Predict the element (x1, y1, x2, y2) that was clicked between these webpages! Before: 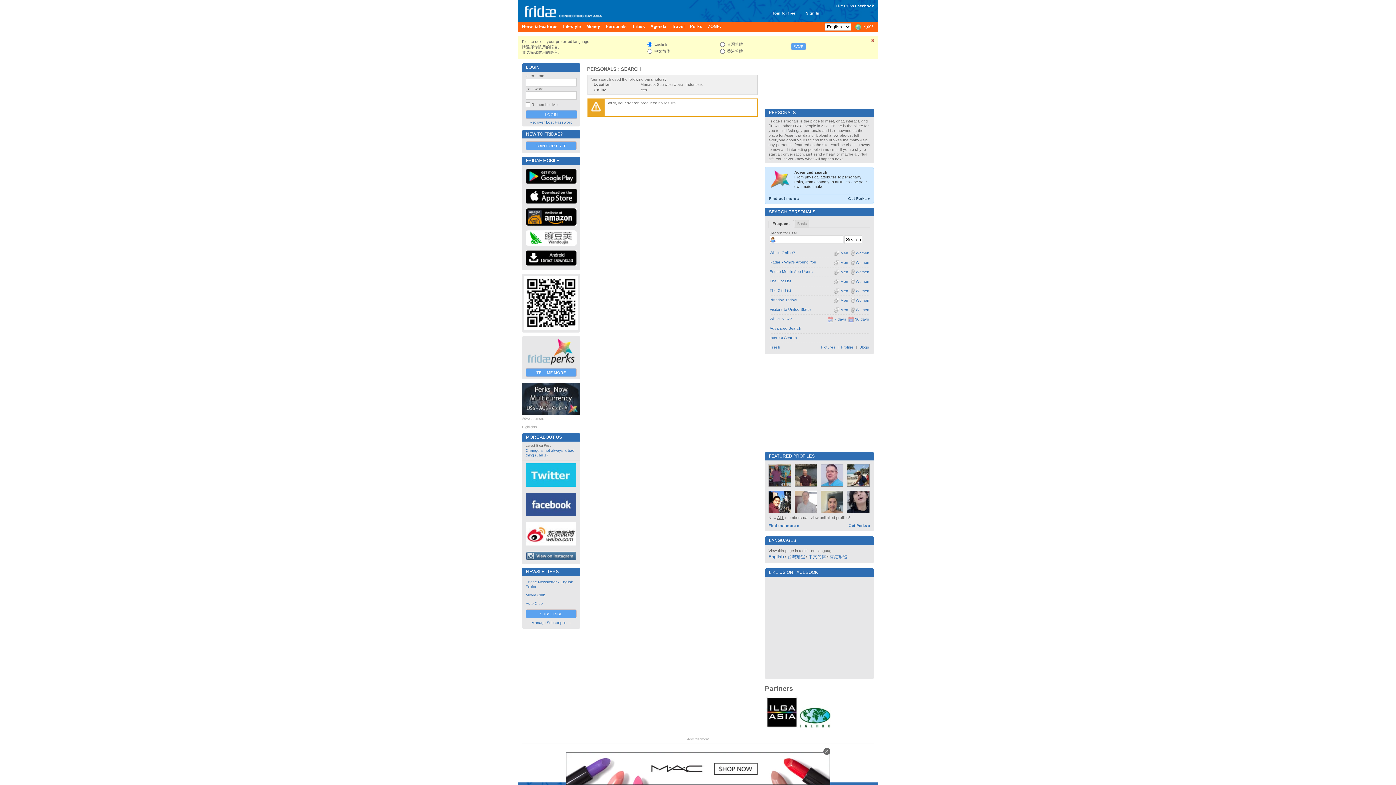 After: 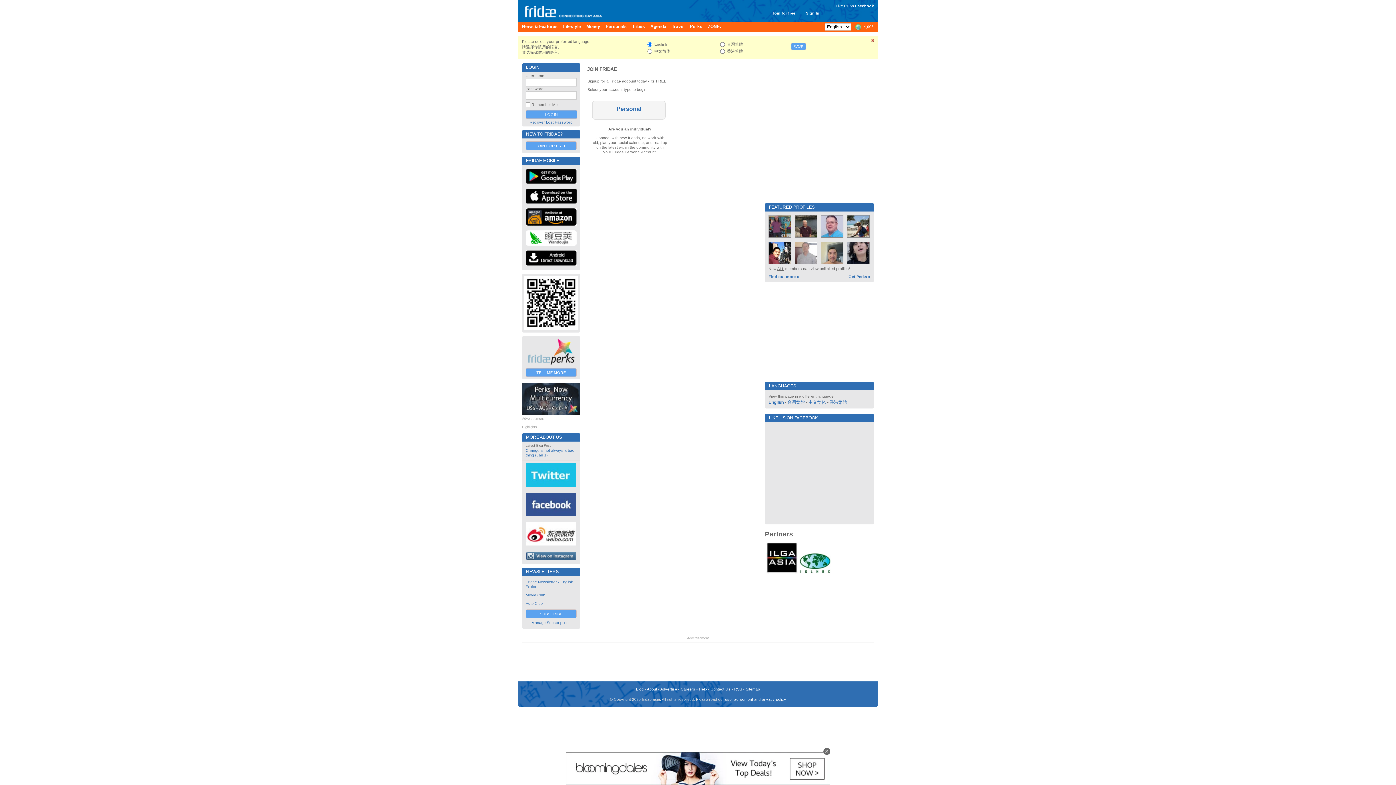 Action: bbox: (525, 141, 576, 150) label: JOIN FOR FREE